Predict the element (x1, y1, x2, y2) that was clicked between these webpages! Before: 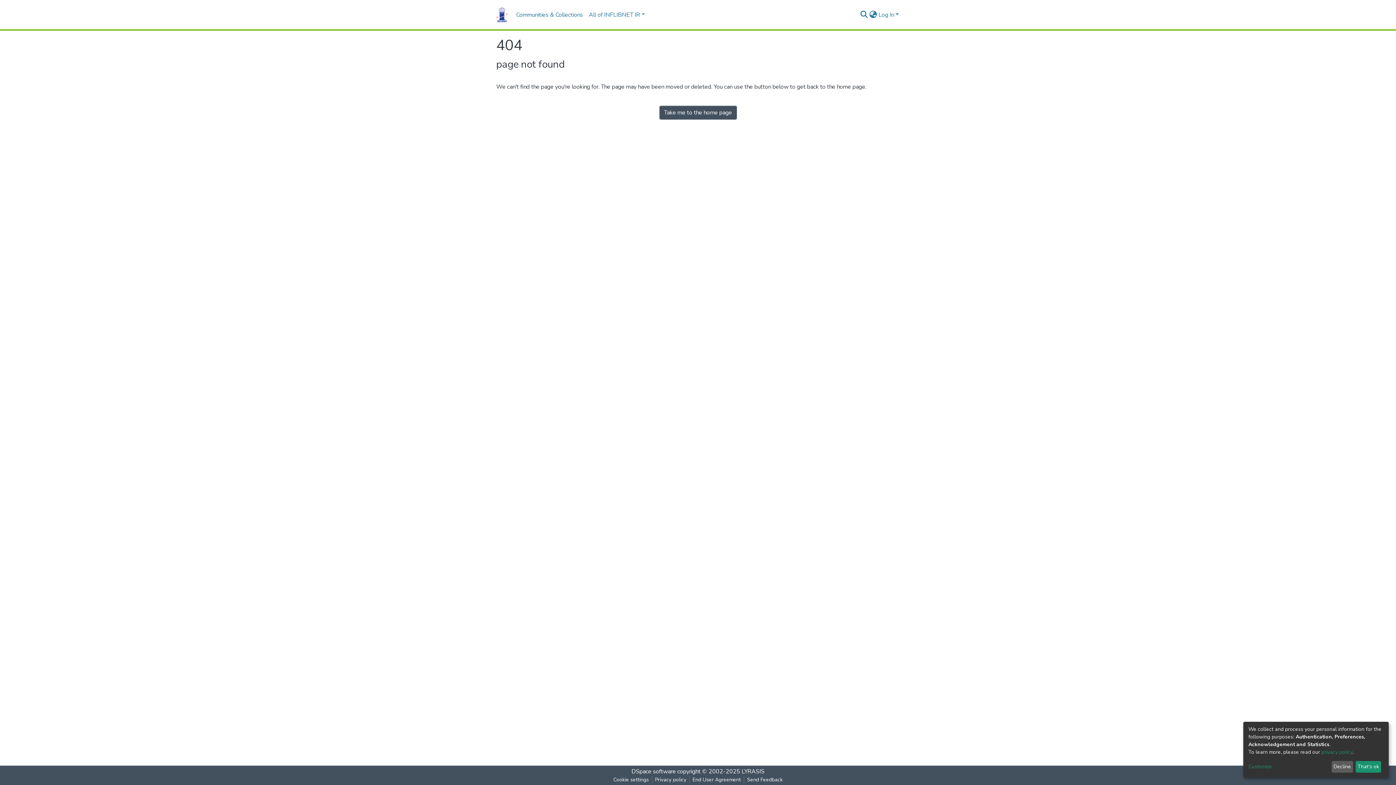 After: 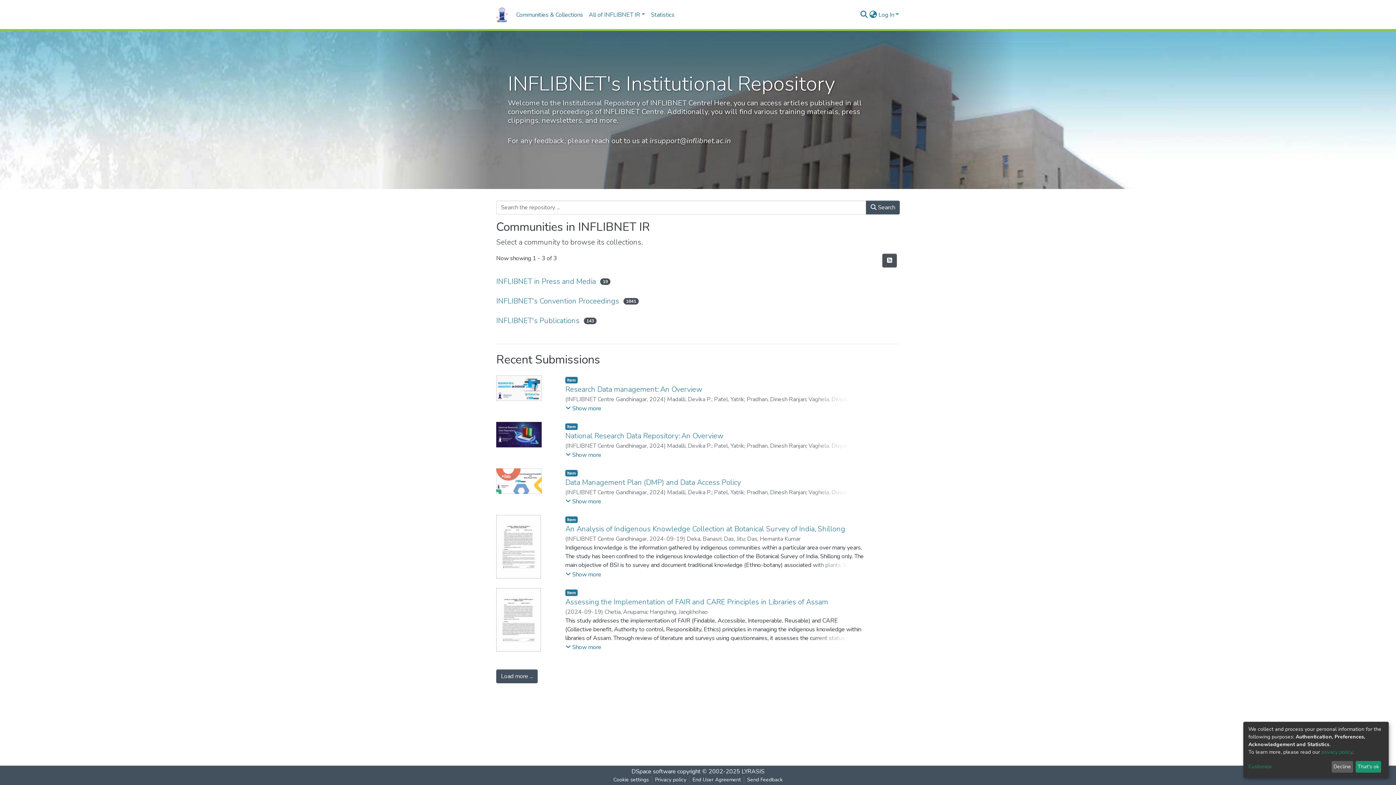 Action: bbox: (496, 5, 507, 23)